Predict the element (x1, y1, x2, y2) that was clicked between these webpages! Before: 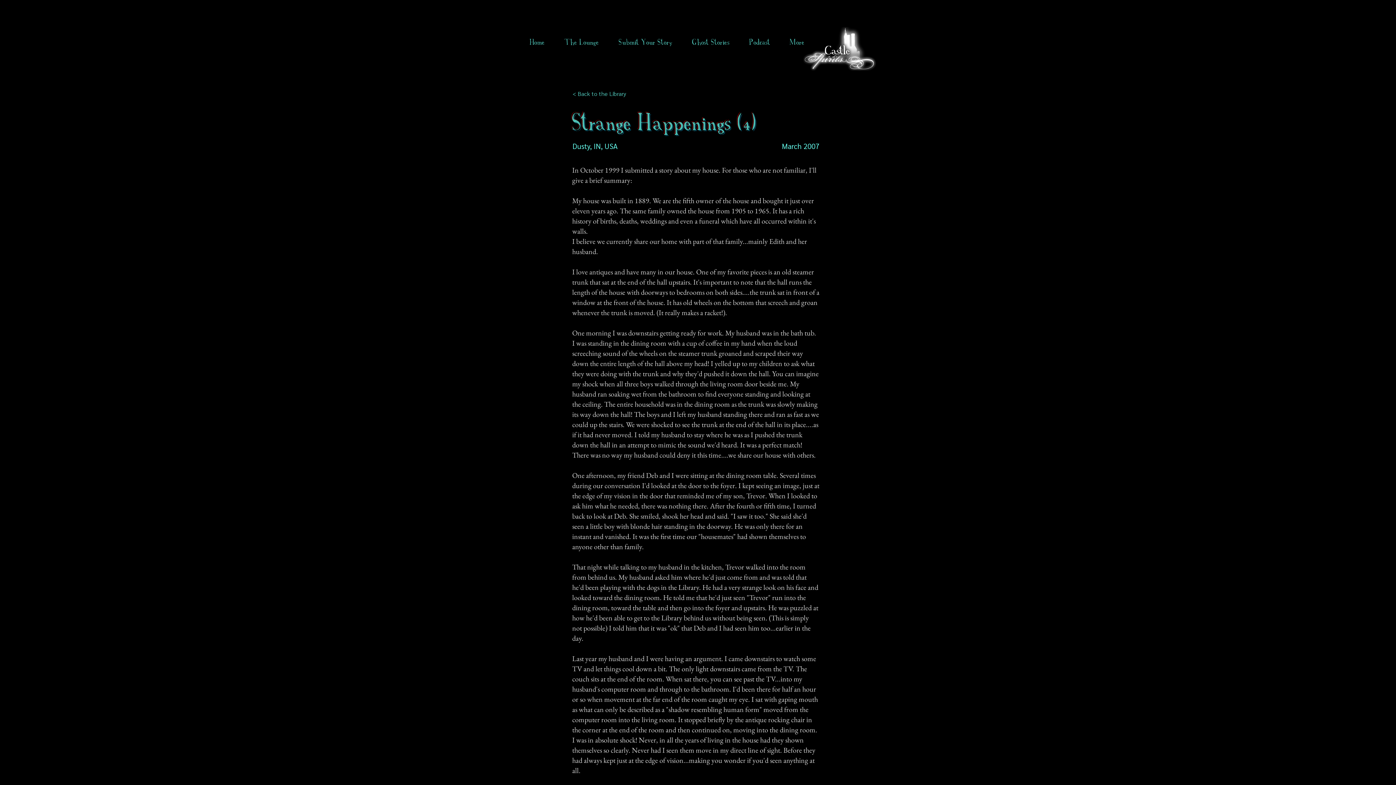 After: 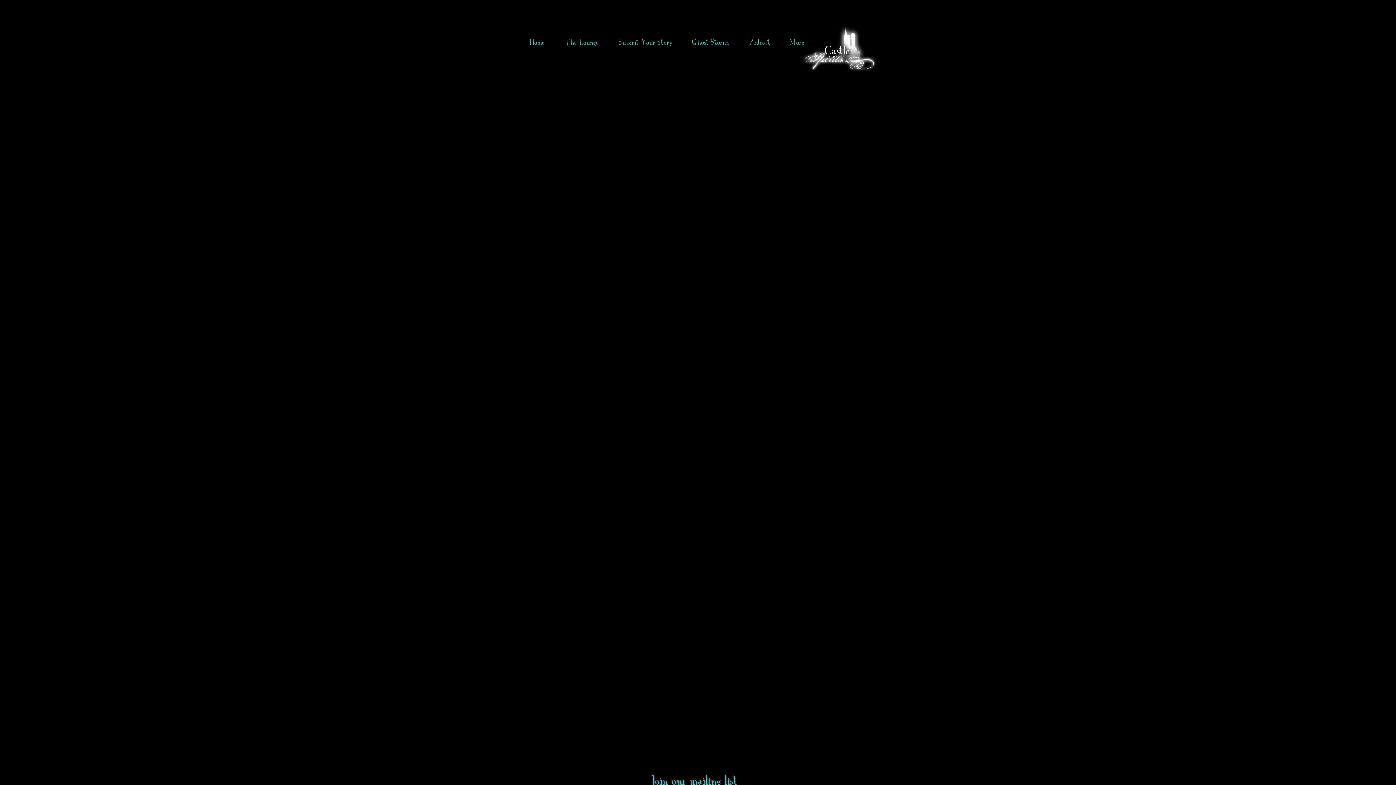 Action: label: Podcast bbox: (739, 33, 780, 51)